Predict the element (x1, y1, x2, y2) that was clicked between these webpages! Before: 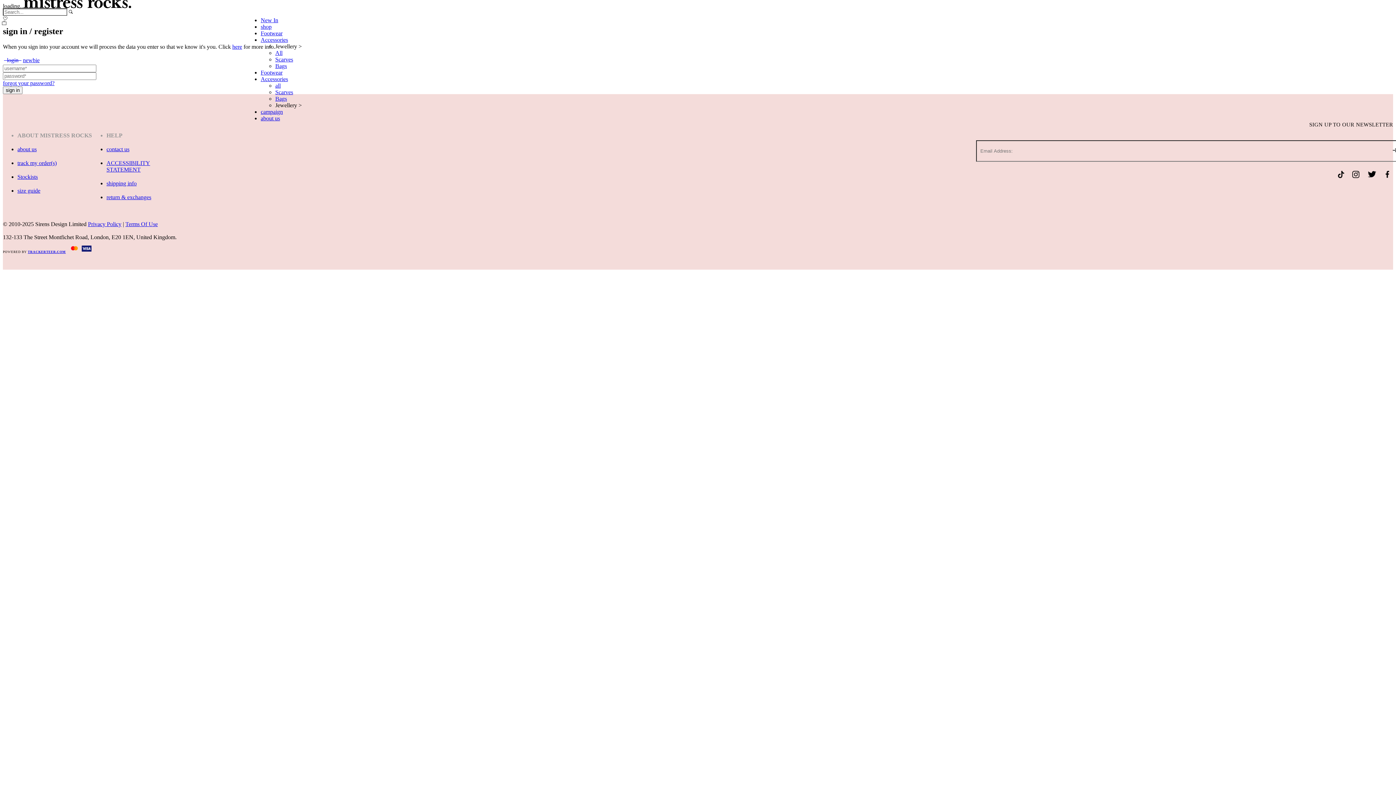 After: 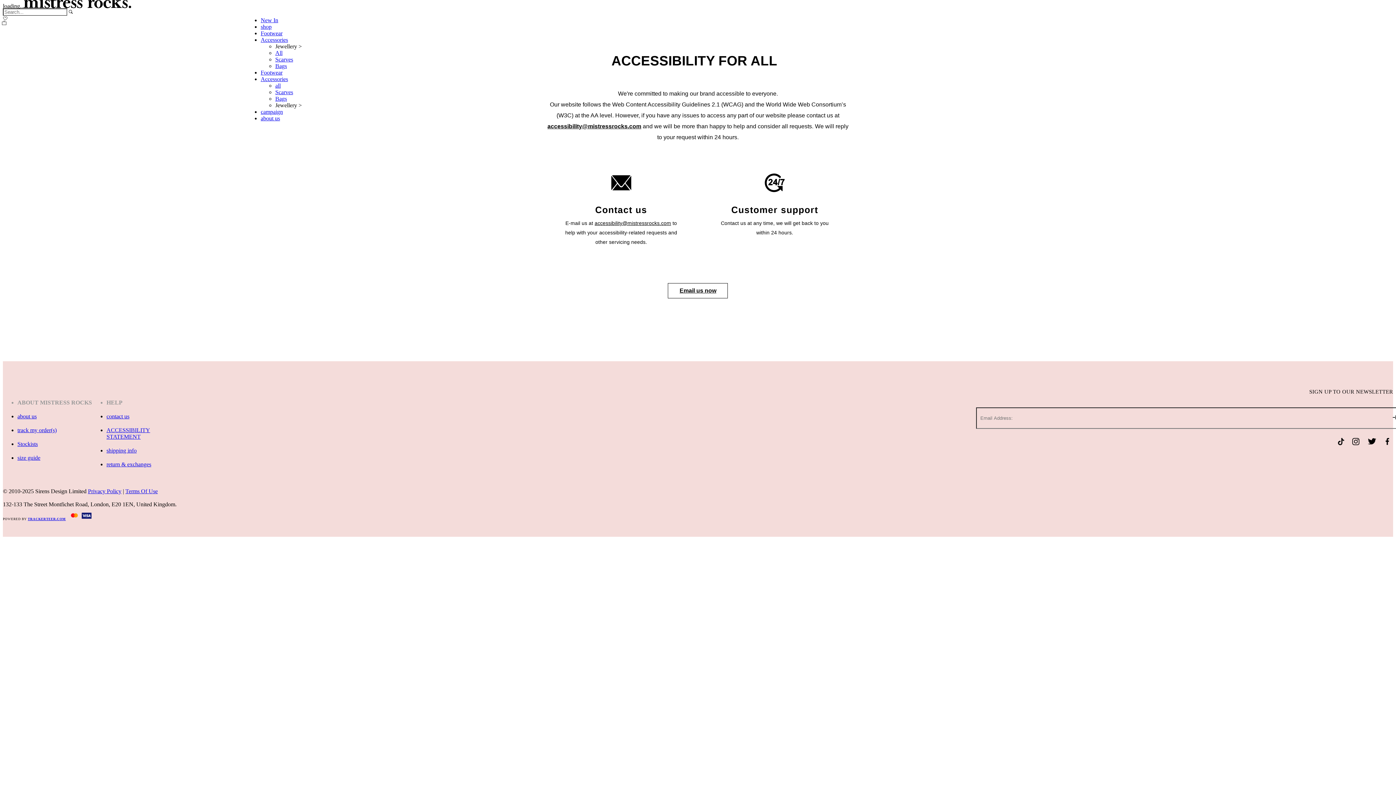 Action: label: ACCESSIBILITY STATEMENT bbox: (106, 159, 150, 172)